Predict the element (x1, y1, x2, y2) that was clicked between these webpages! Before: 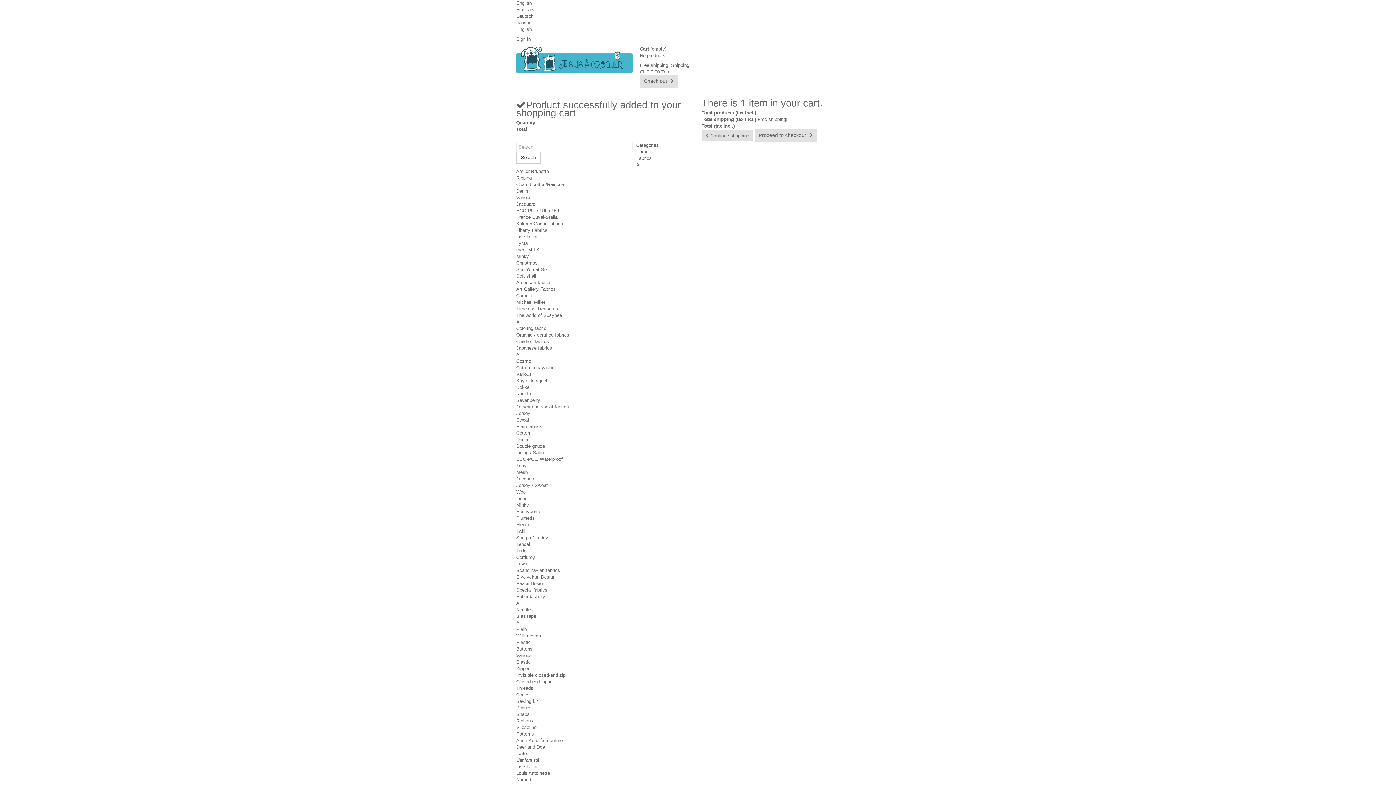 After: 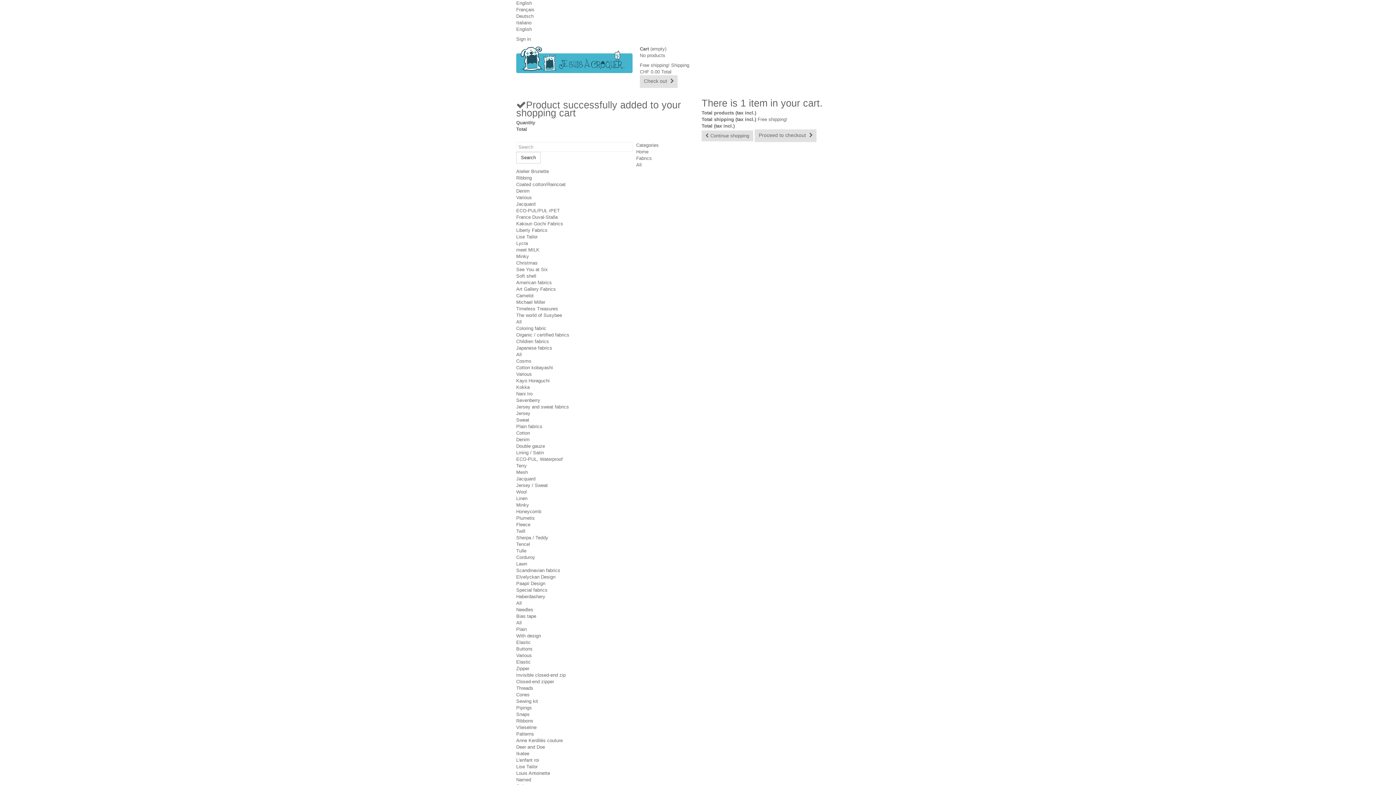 Action: bbox: (636, 162, 641, 167) label: All